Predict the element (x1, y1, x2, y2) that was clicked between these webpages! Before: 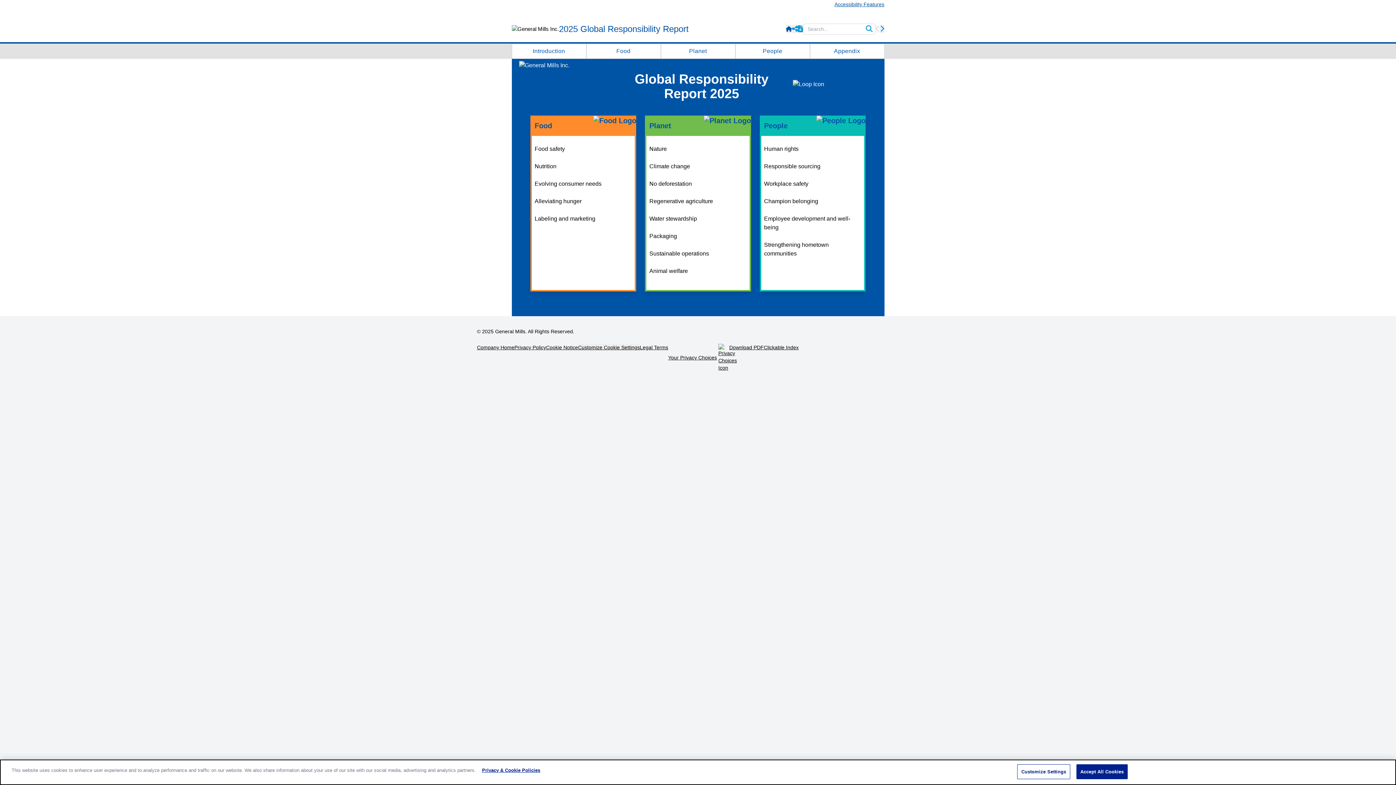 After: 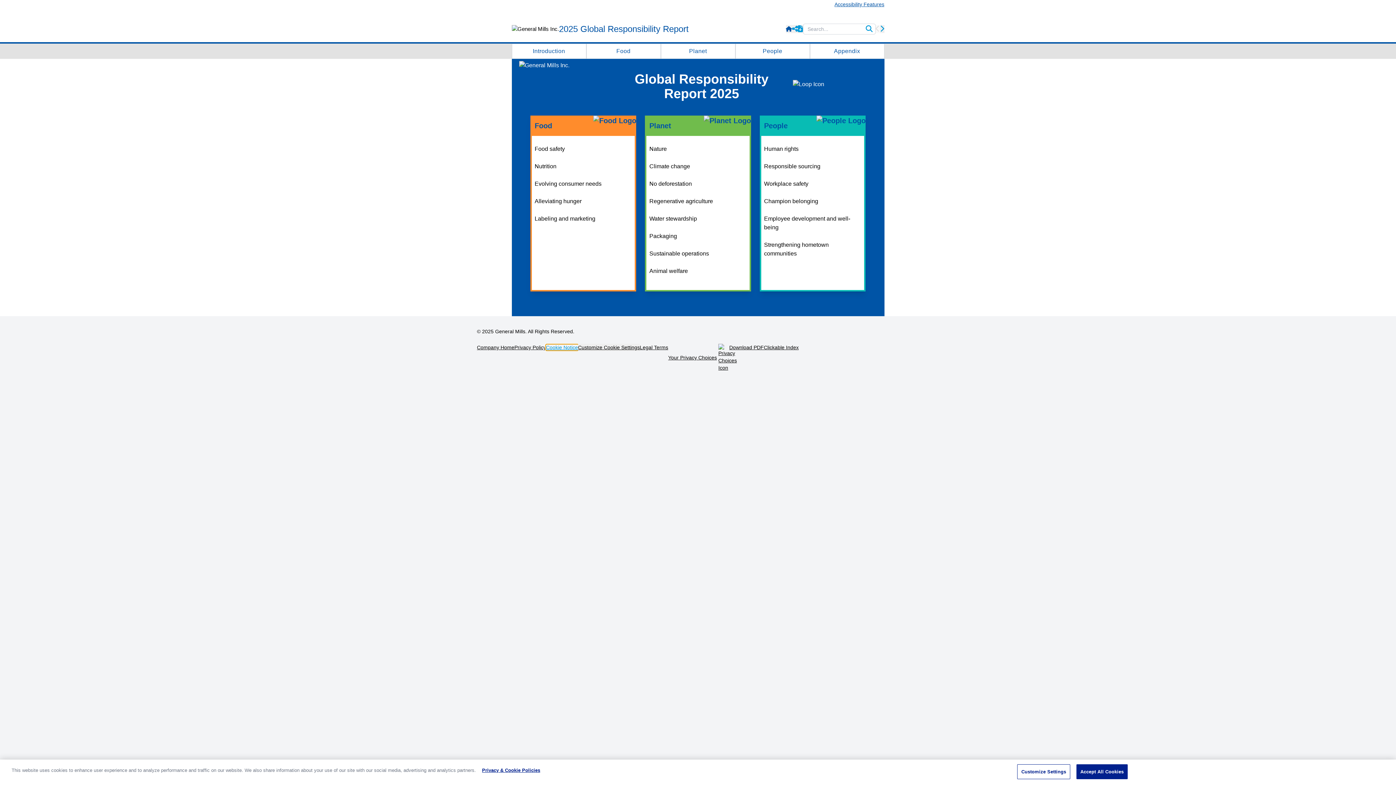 Action: bbox: (546, 344, 578, 350) label: Cookie Notice